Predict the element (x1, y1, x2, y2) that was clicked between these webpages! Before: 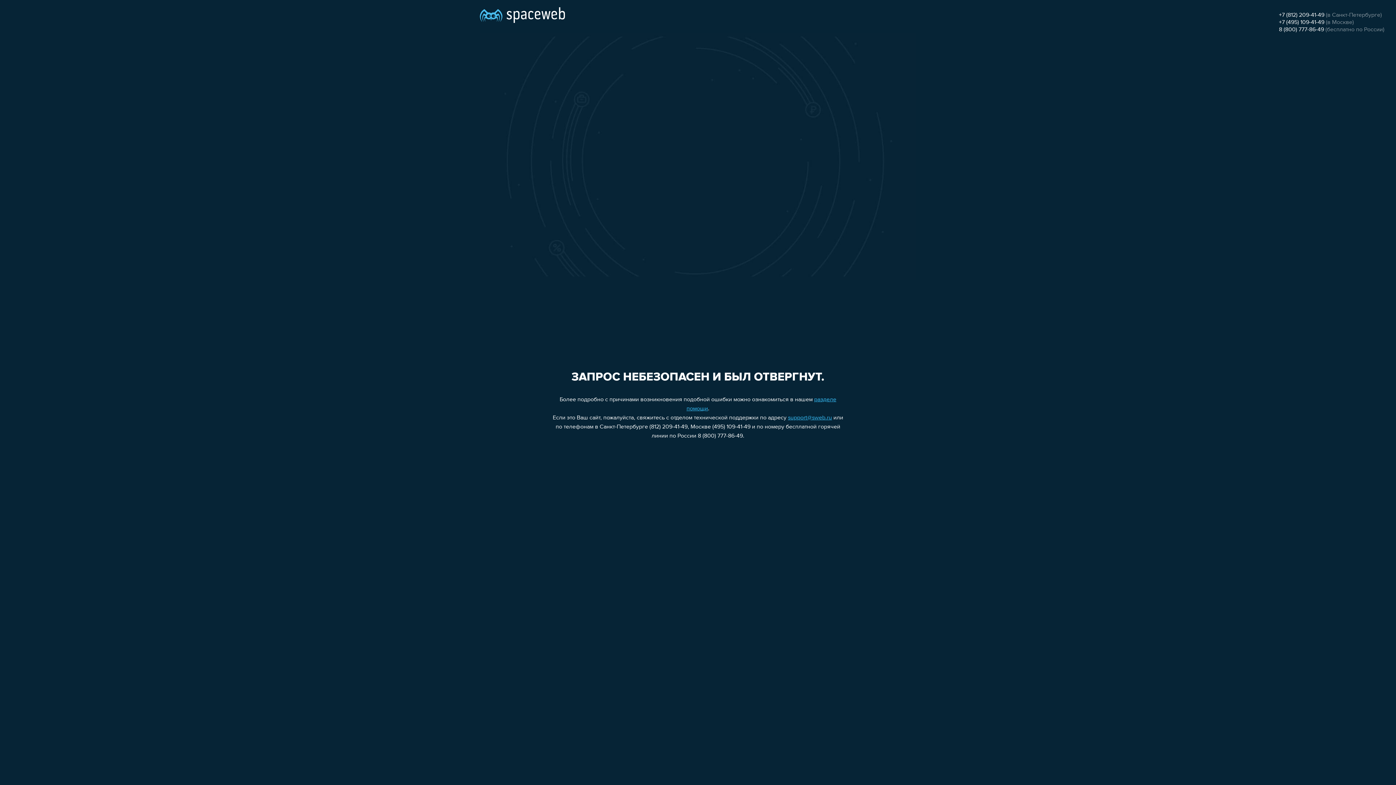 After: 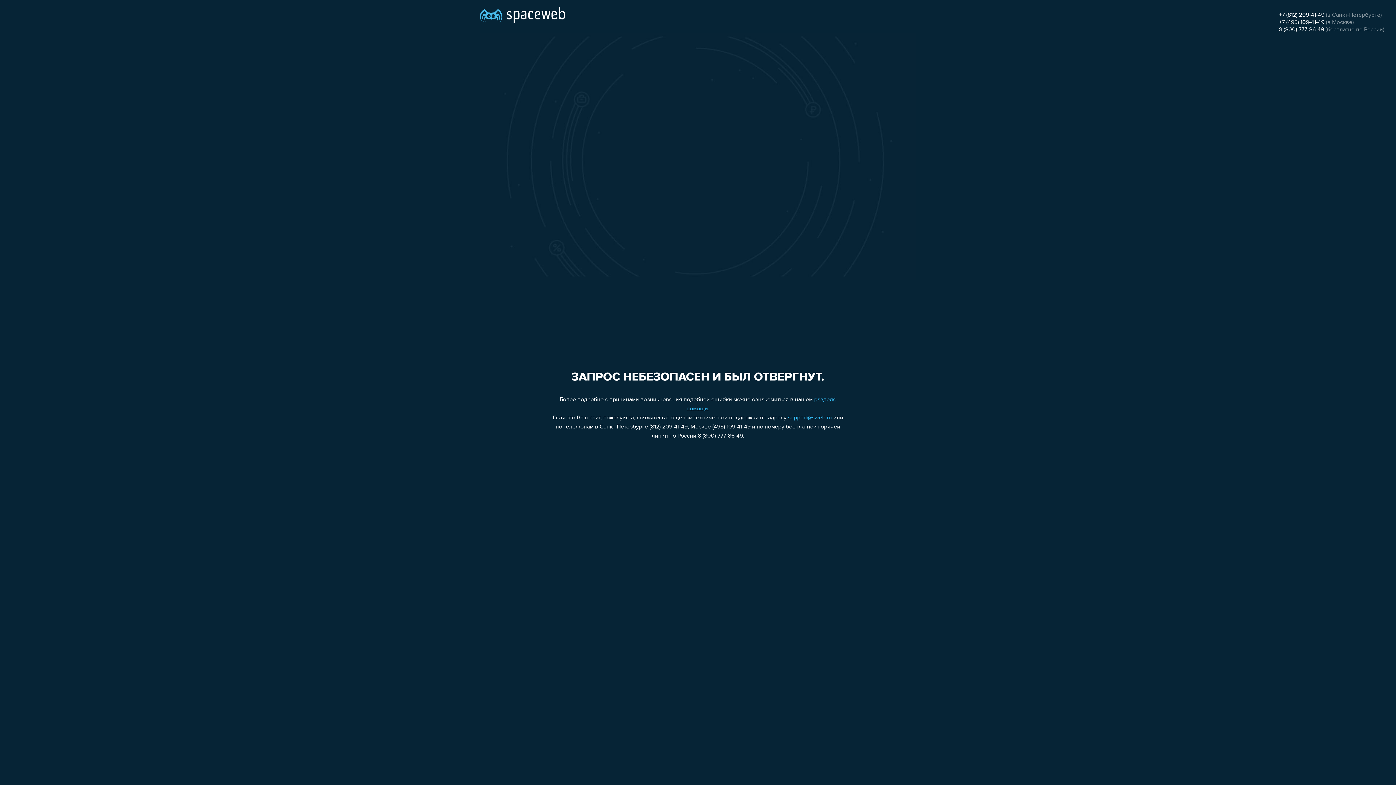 Action: label: +7 (495) 109-41-49 bbox: (1279, 19, 1324, 25)